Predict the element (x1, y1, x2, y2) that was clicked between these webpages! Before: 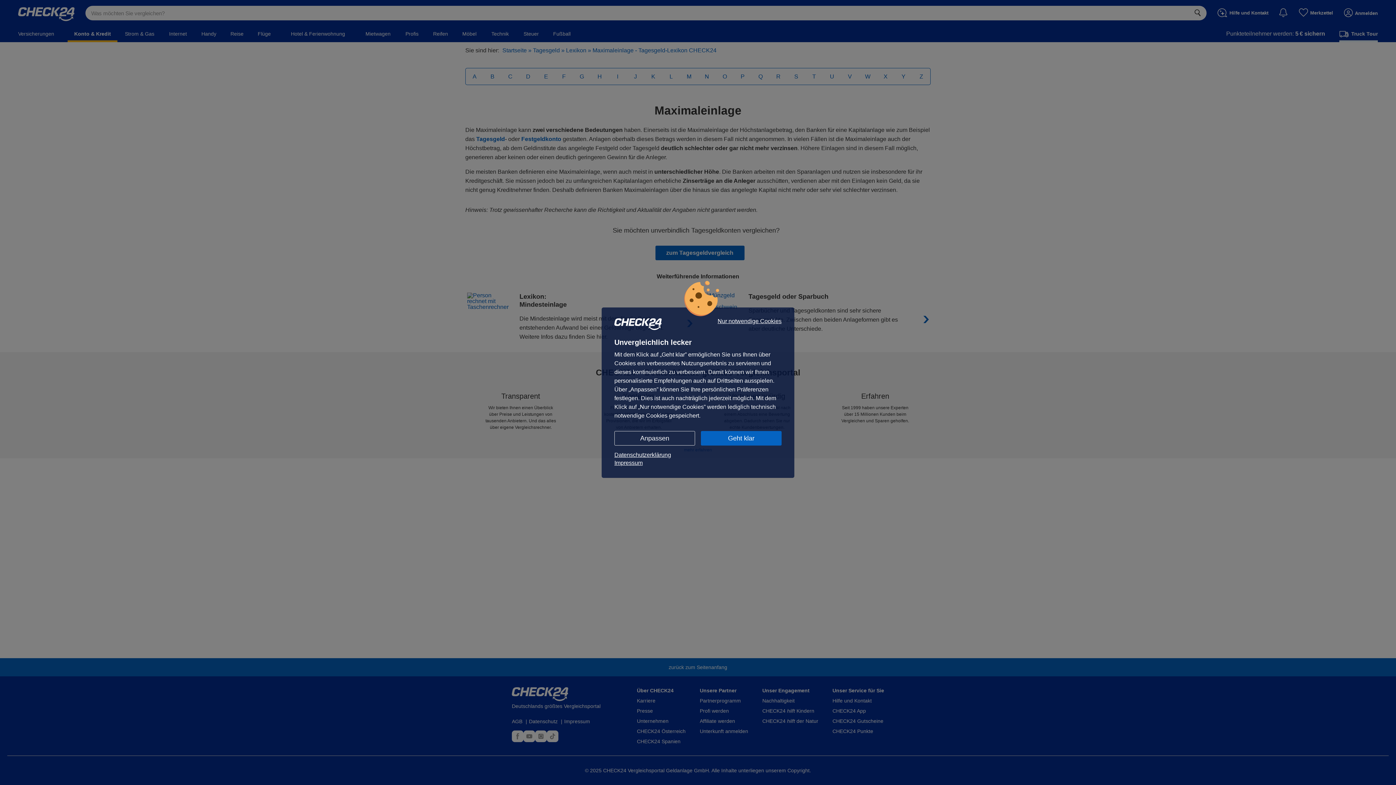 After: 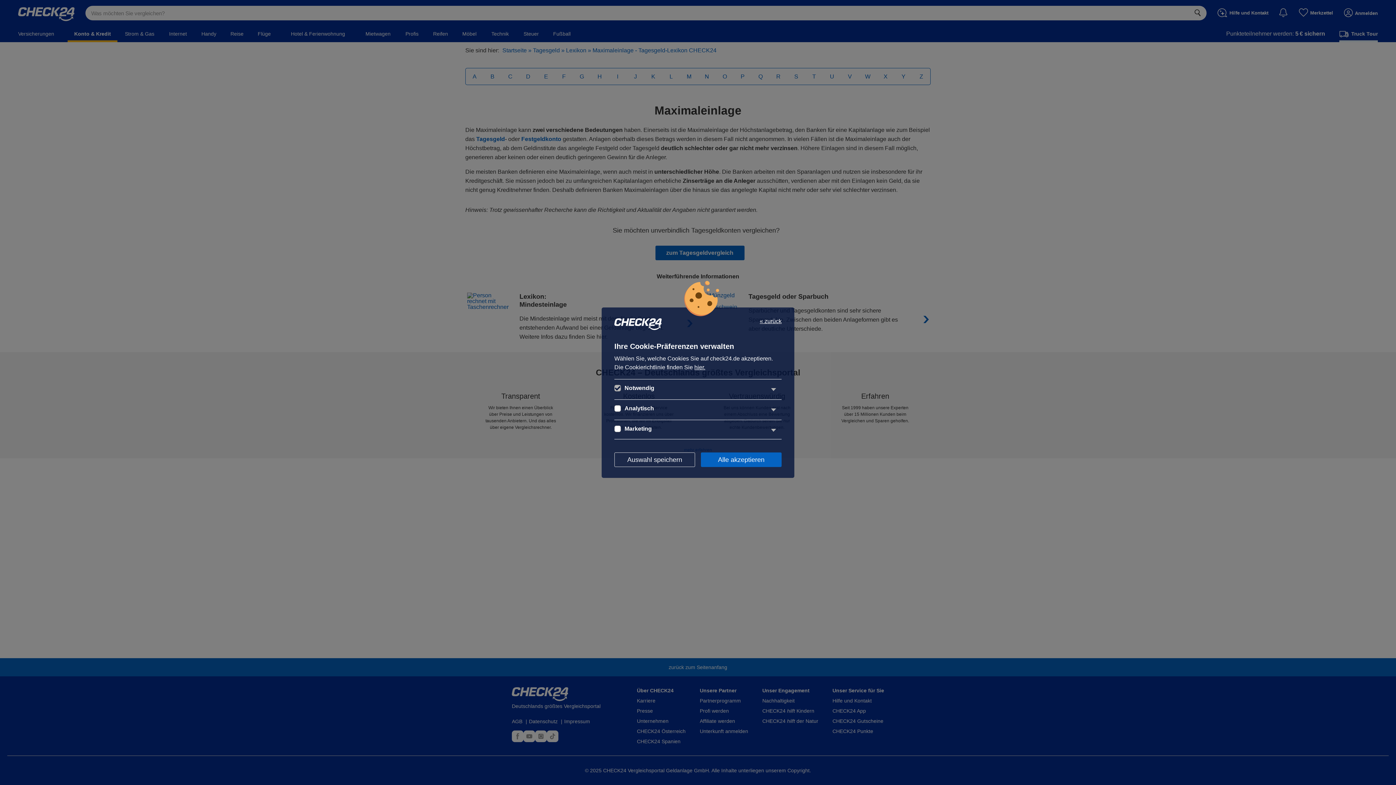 Action: bbox: (614, 431, 695, 445) label: Anpassen